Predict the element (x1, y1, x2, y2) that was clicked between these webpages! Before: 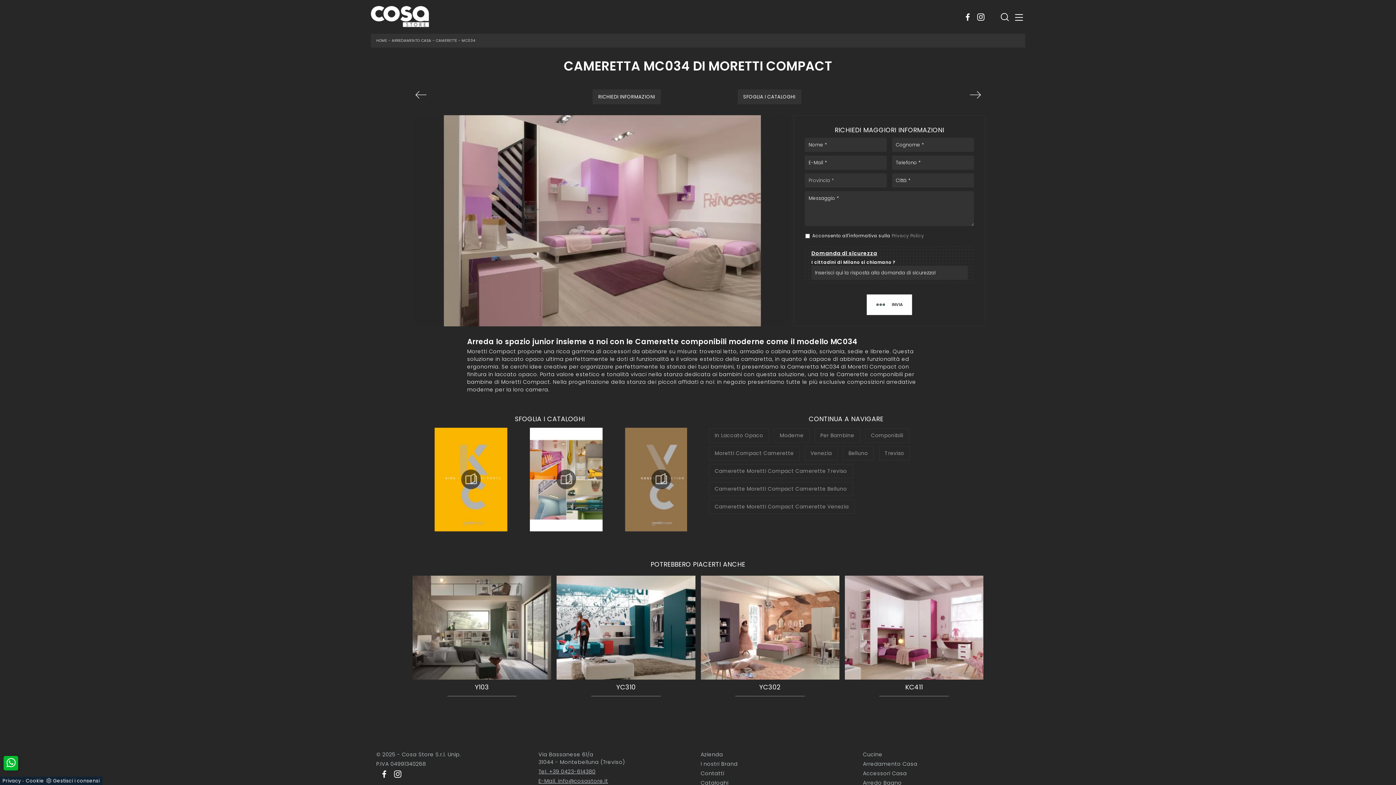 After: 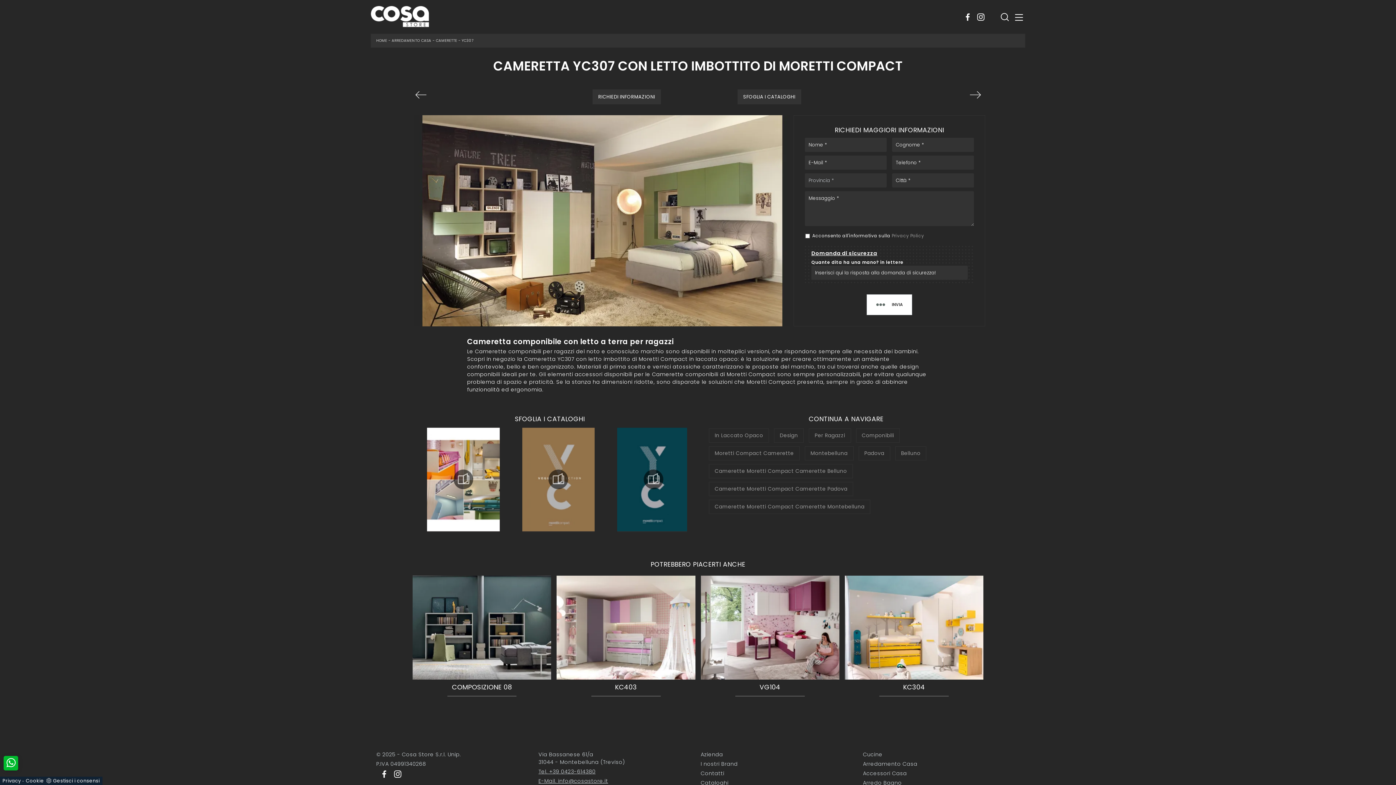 Action: bbox: (415, 89, 552, 100)